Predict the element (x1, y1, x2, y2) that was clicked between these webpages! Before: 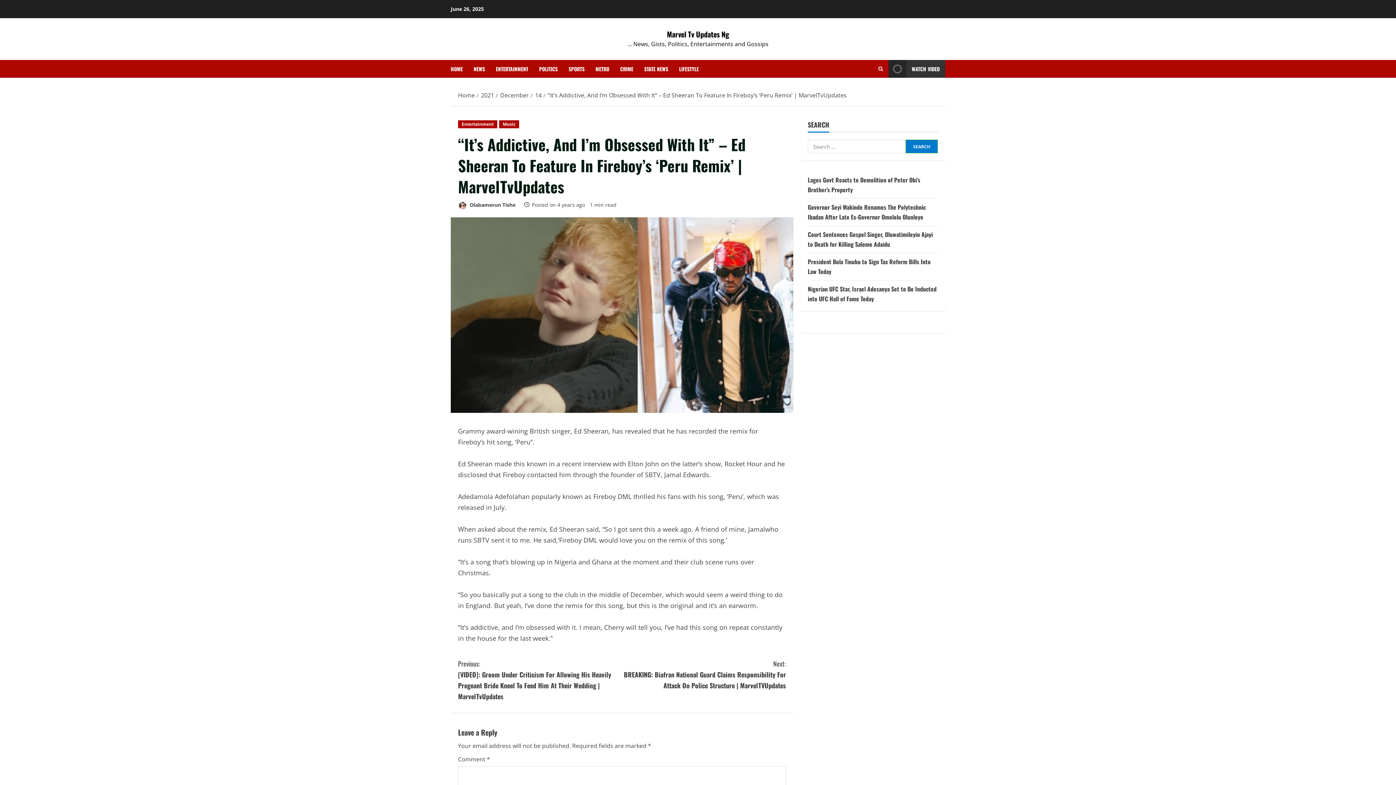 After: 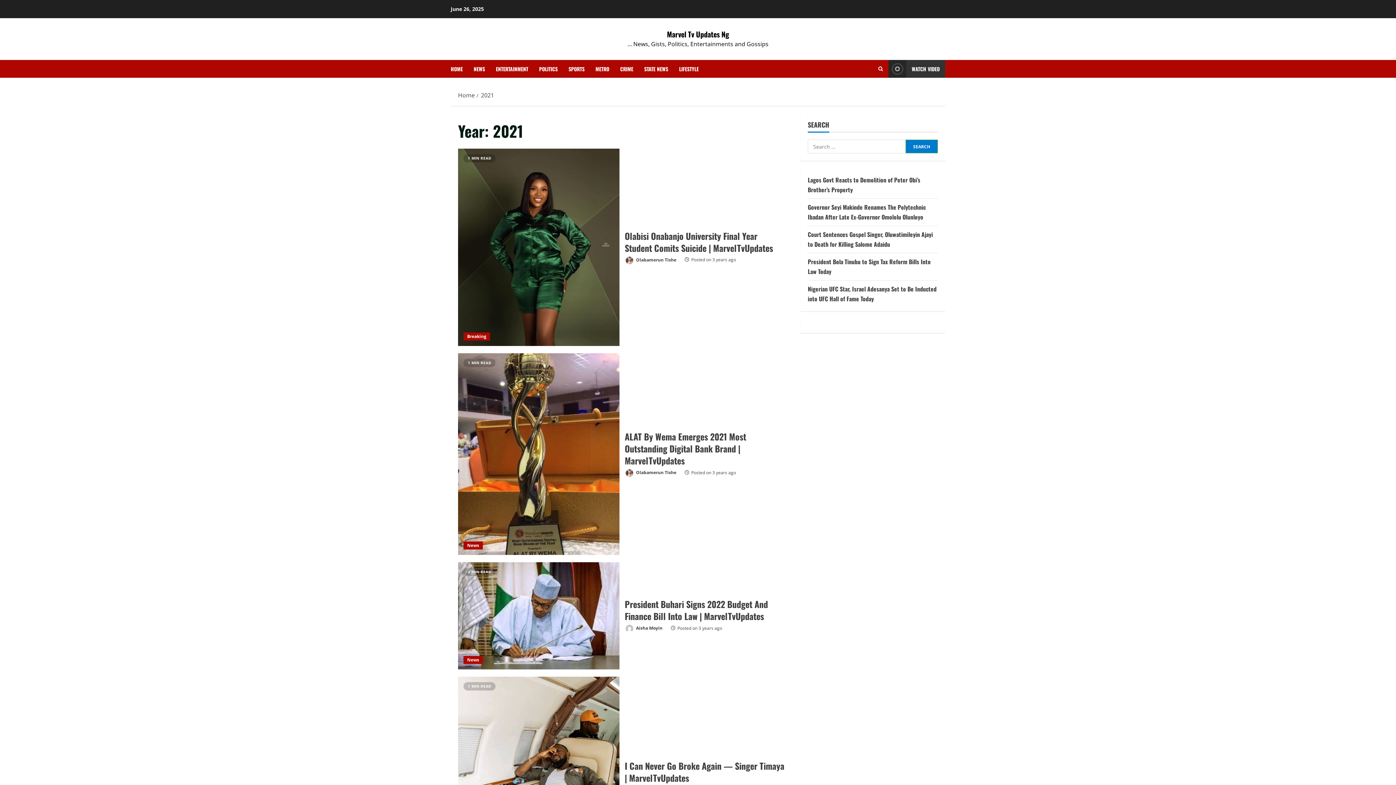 Action: label: 2021 bbox: (481, 91, 494, 99)